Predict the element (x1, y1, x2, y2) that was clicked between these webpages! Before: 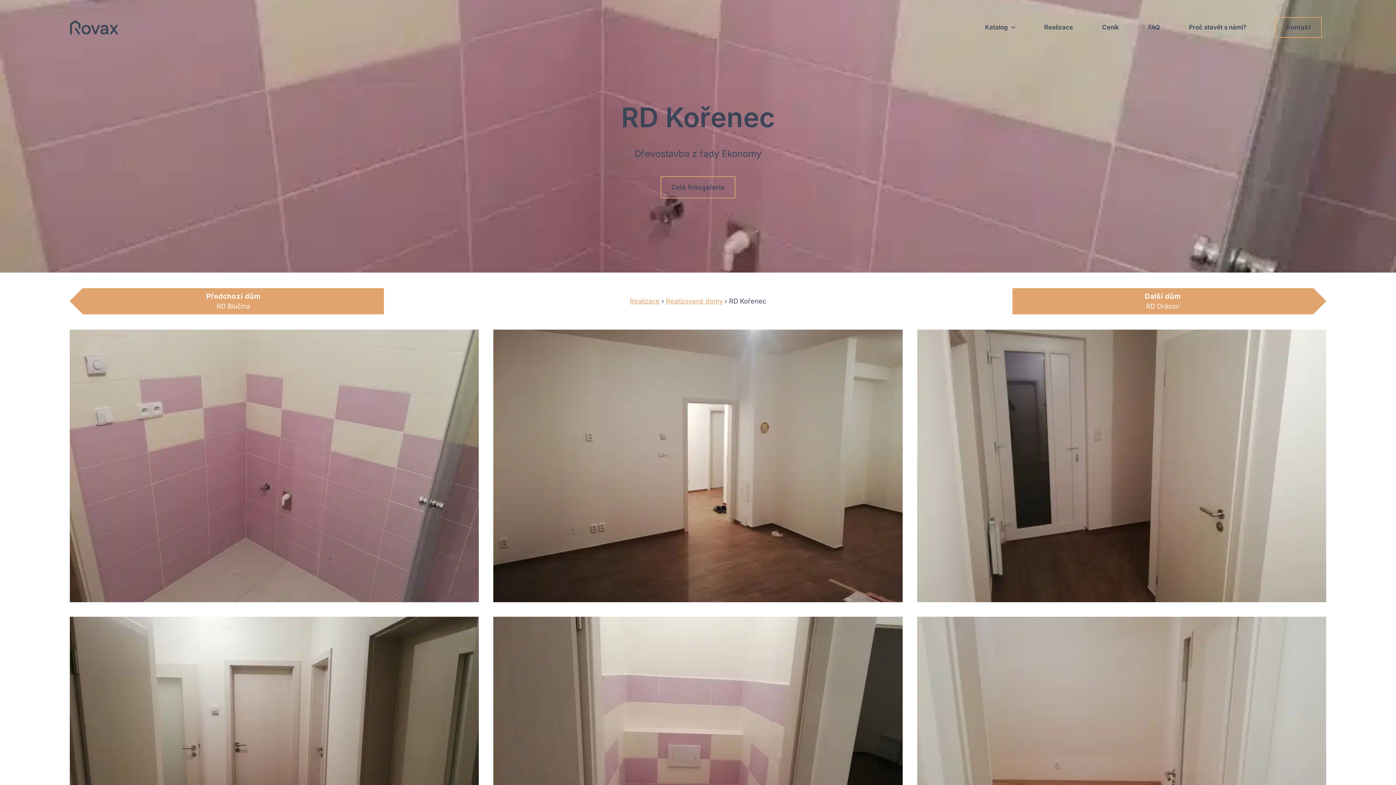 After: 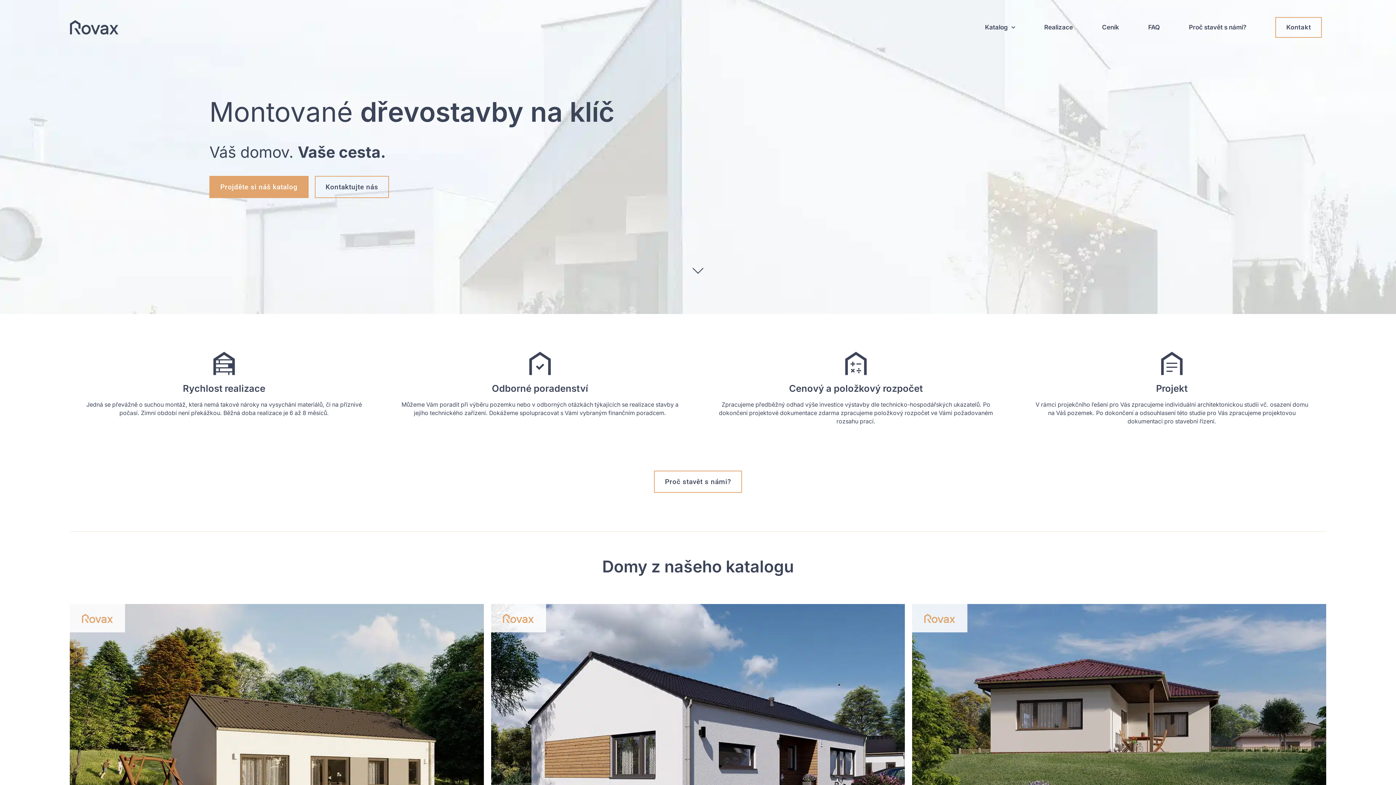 Action: bbox: (69, 19, 151, 34)